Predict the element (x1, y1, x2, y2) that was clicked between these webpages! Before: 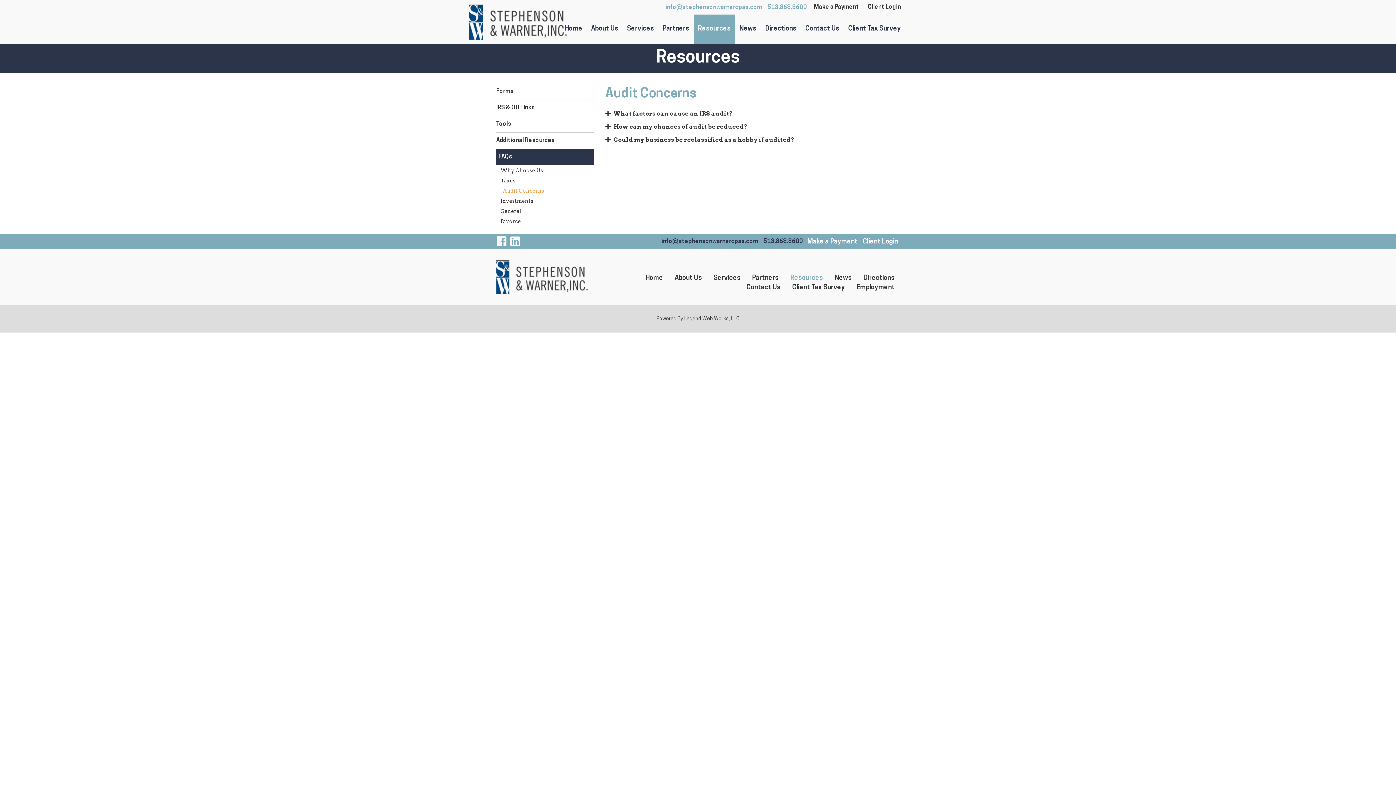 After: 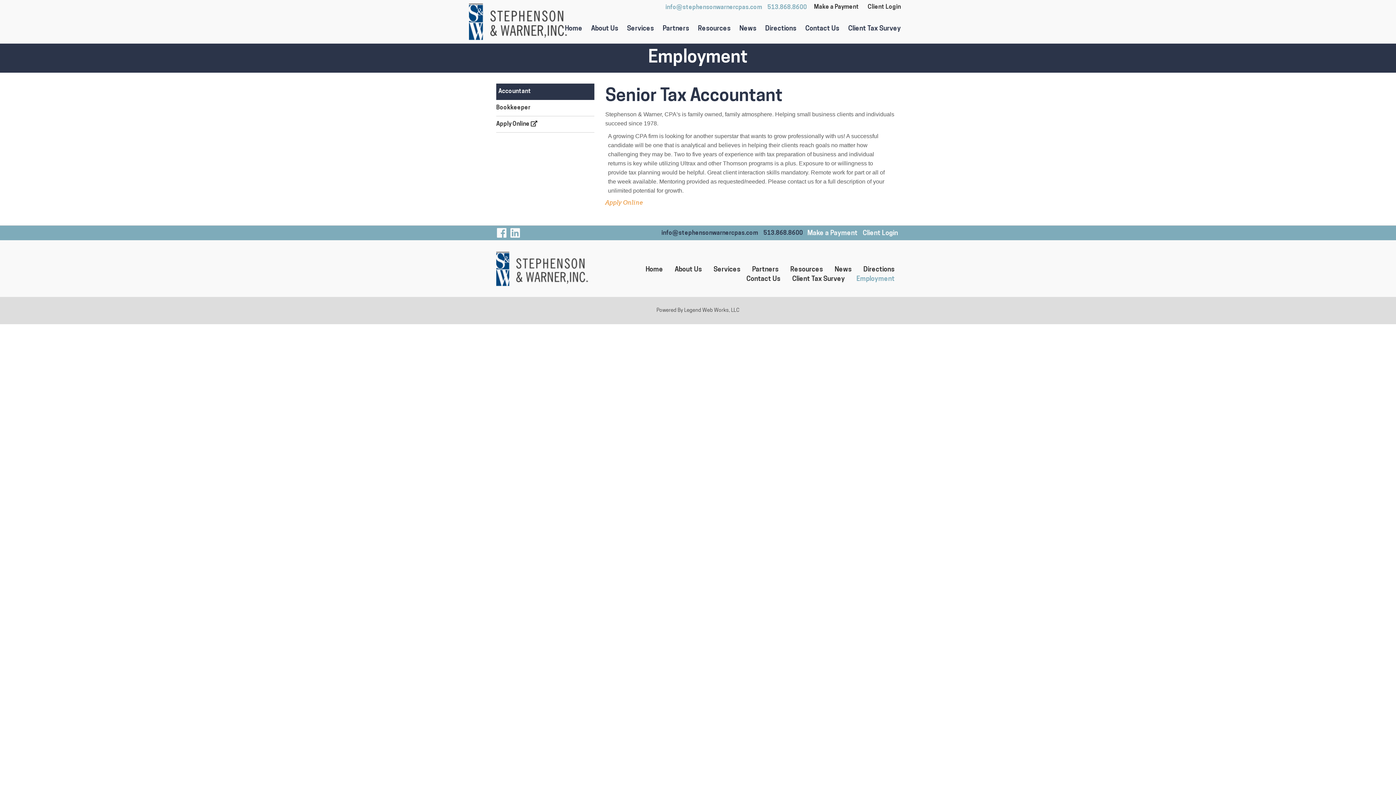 Action: bbox: (853, 283, 897, 292) label: Employment